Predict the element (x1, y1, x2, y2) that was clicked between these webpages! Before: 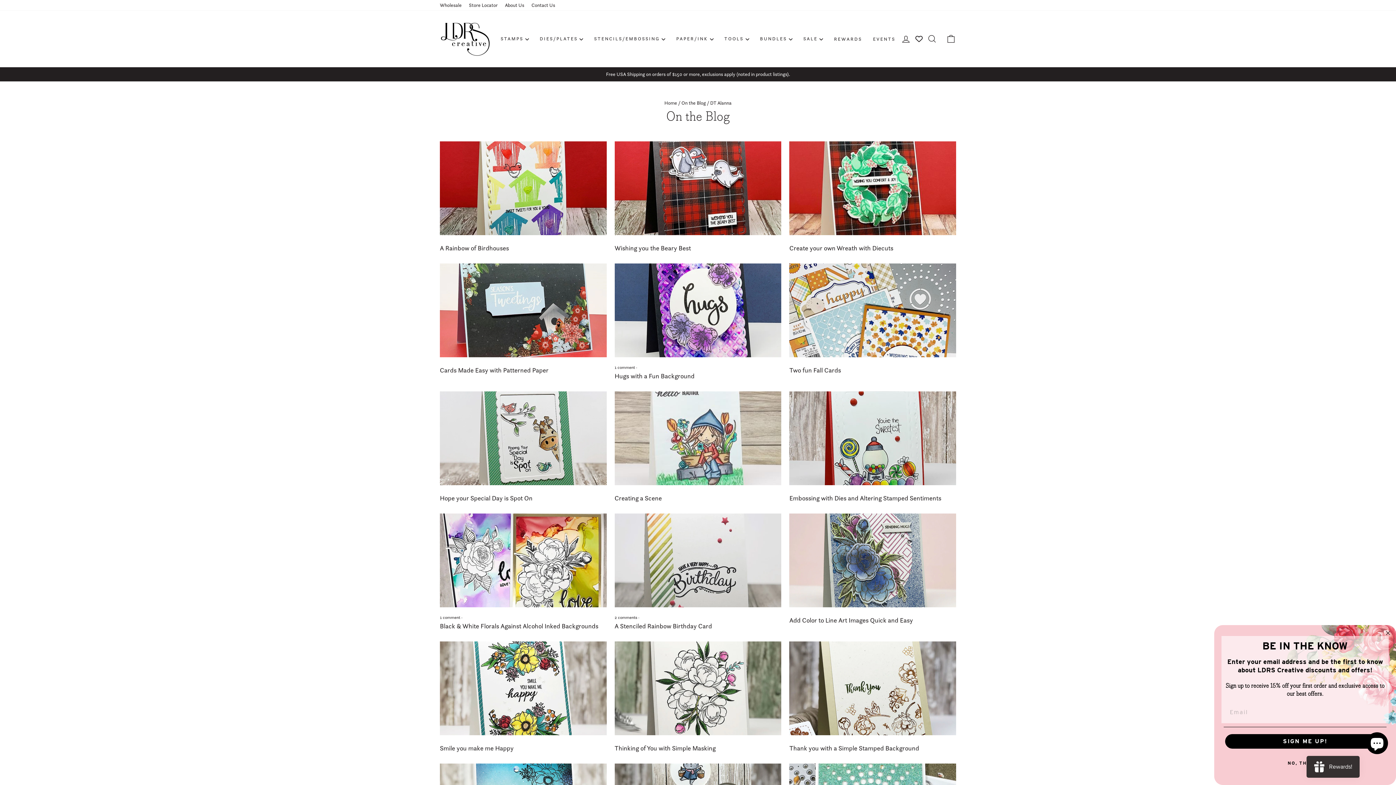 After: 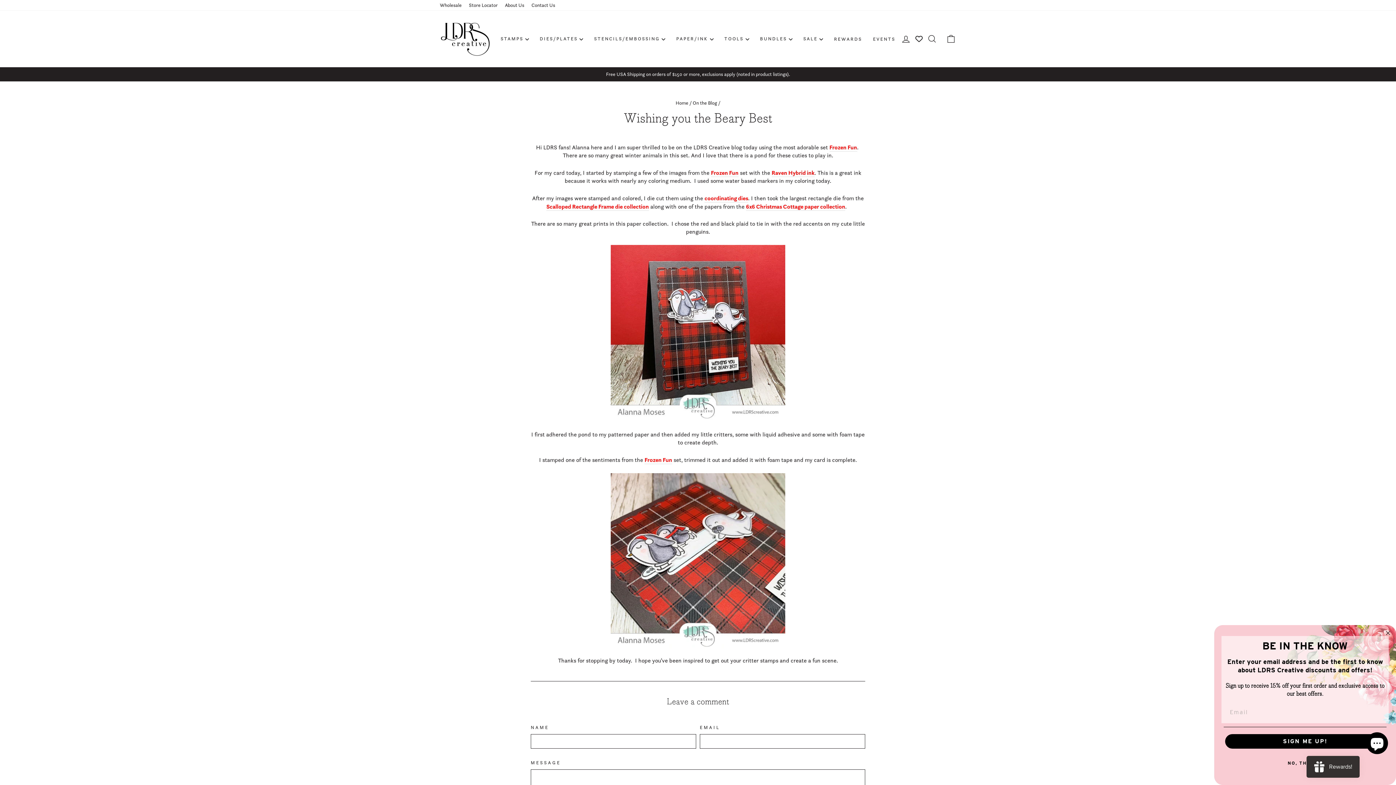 Action: label: Wishing you the Beary Best bbox: (614, 141, 781, 235)